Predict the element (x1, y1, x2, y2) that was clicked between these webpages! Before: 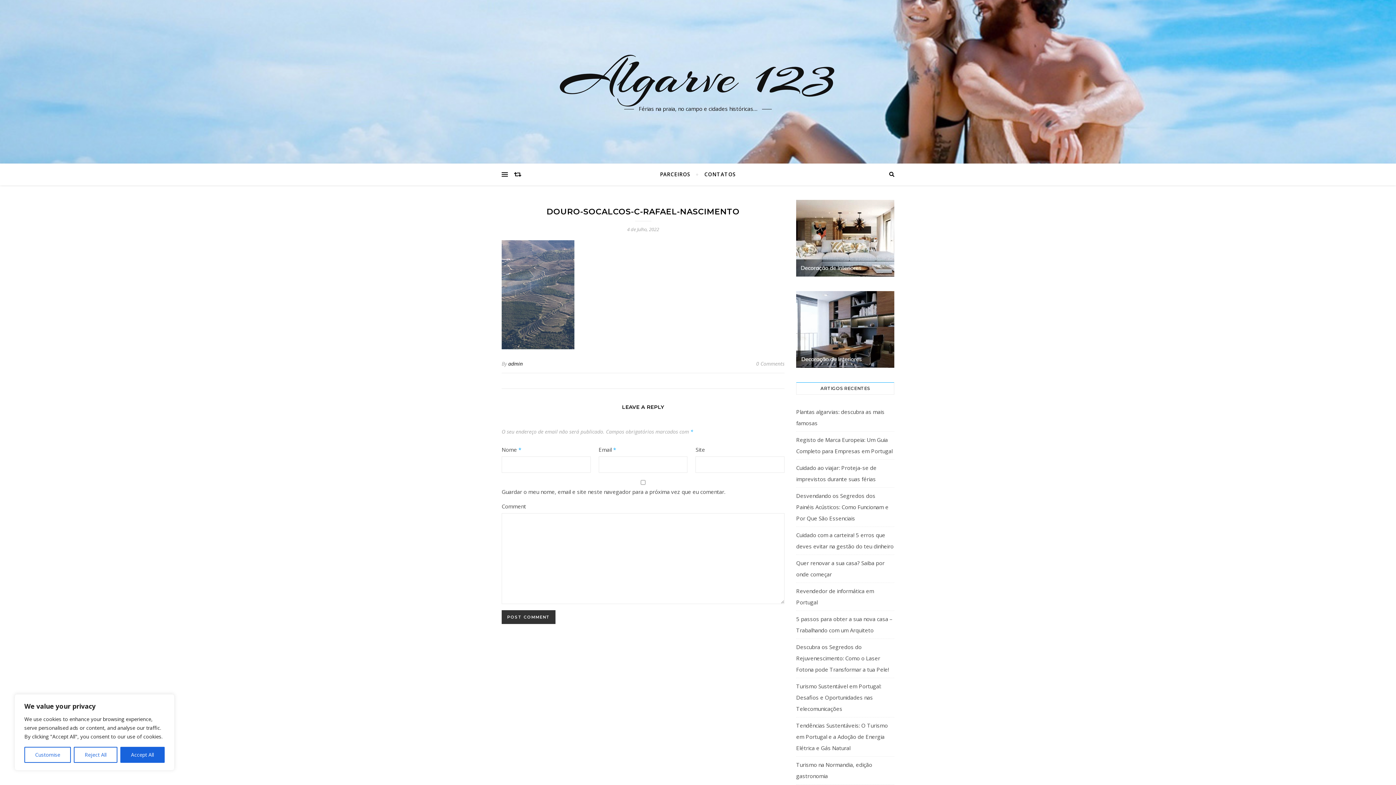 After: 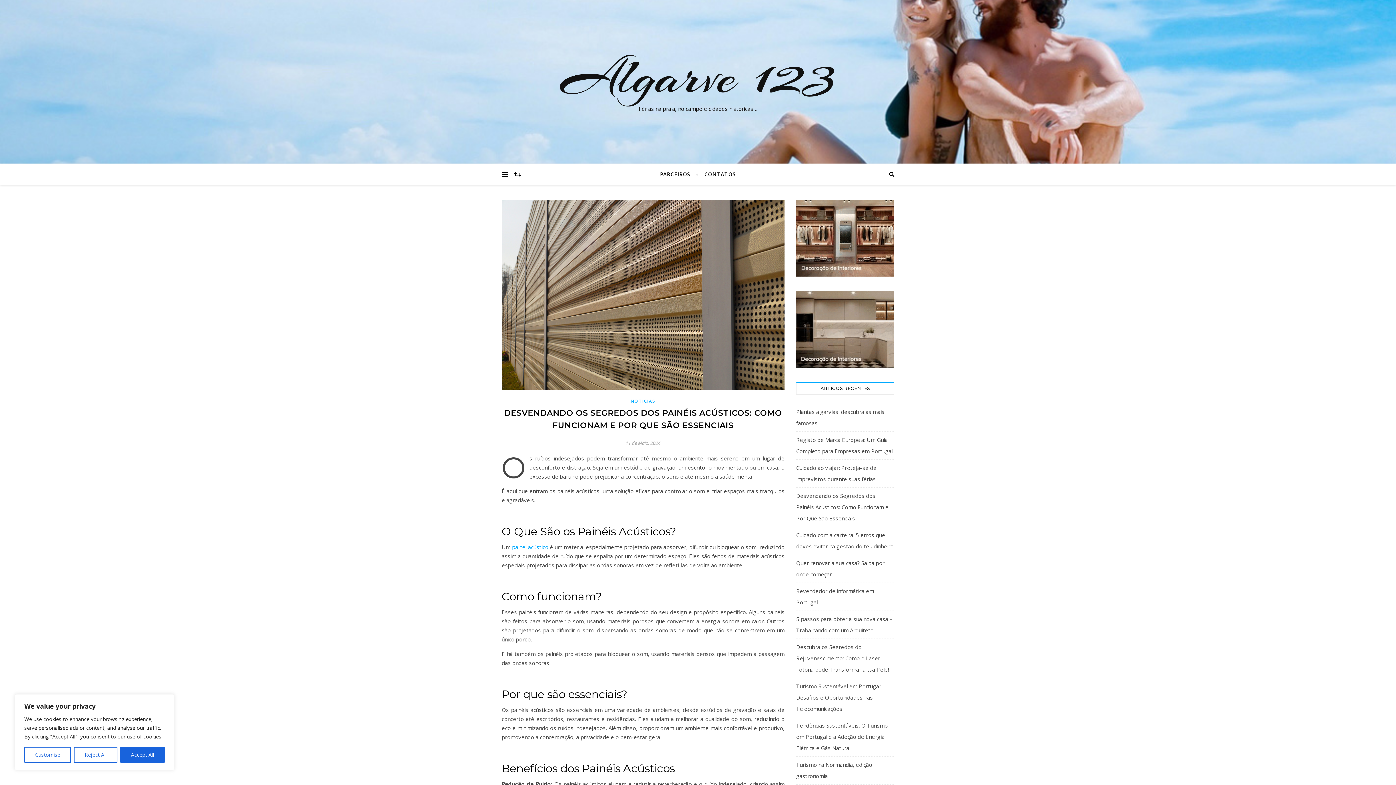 Action: bbox: (796, 492, 888, 522) label: Desvendando os Segredos dos Painéis Acústicos: Como Funcionam e Por Que São Essenciais